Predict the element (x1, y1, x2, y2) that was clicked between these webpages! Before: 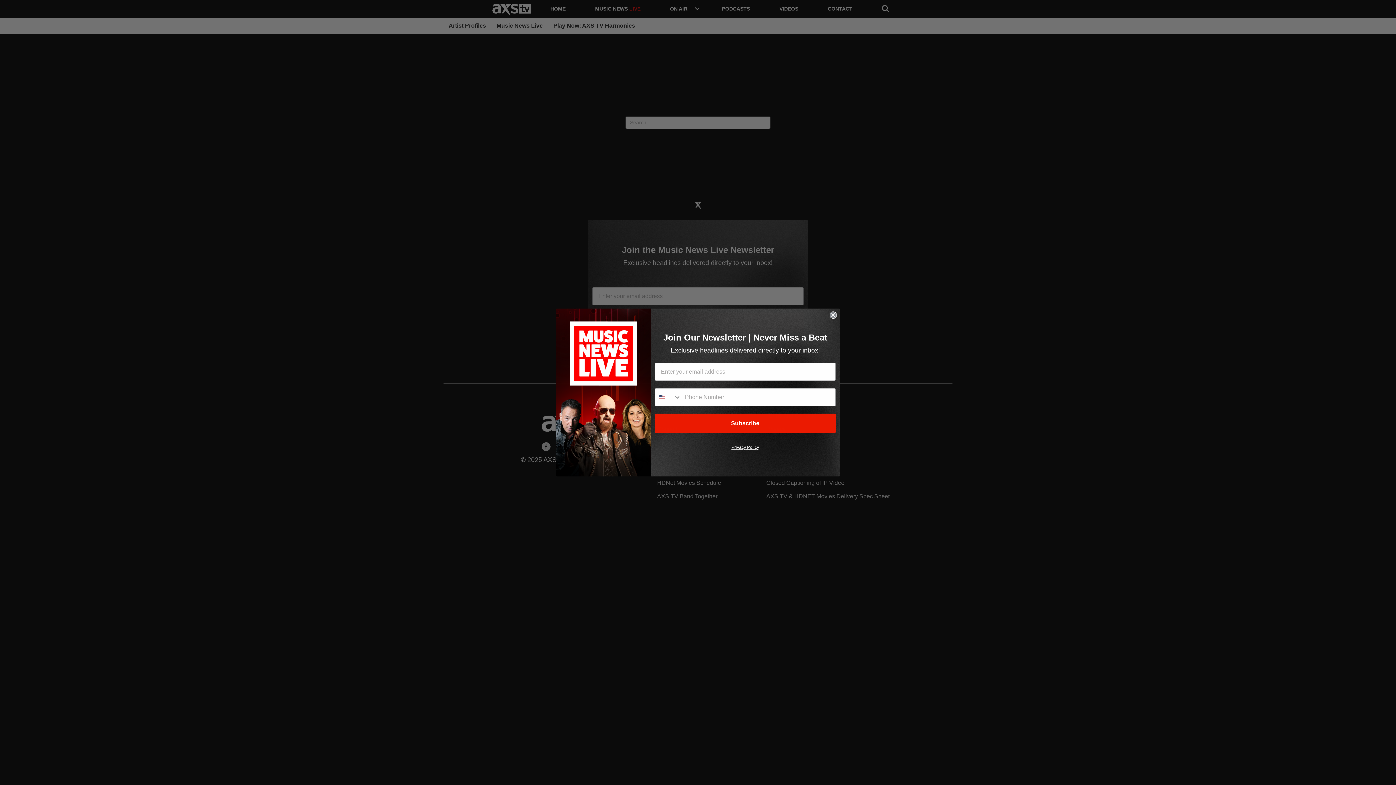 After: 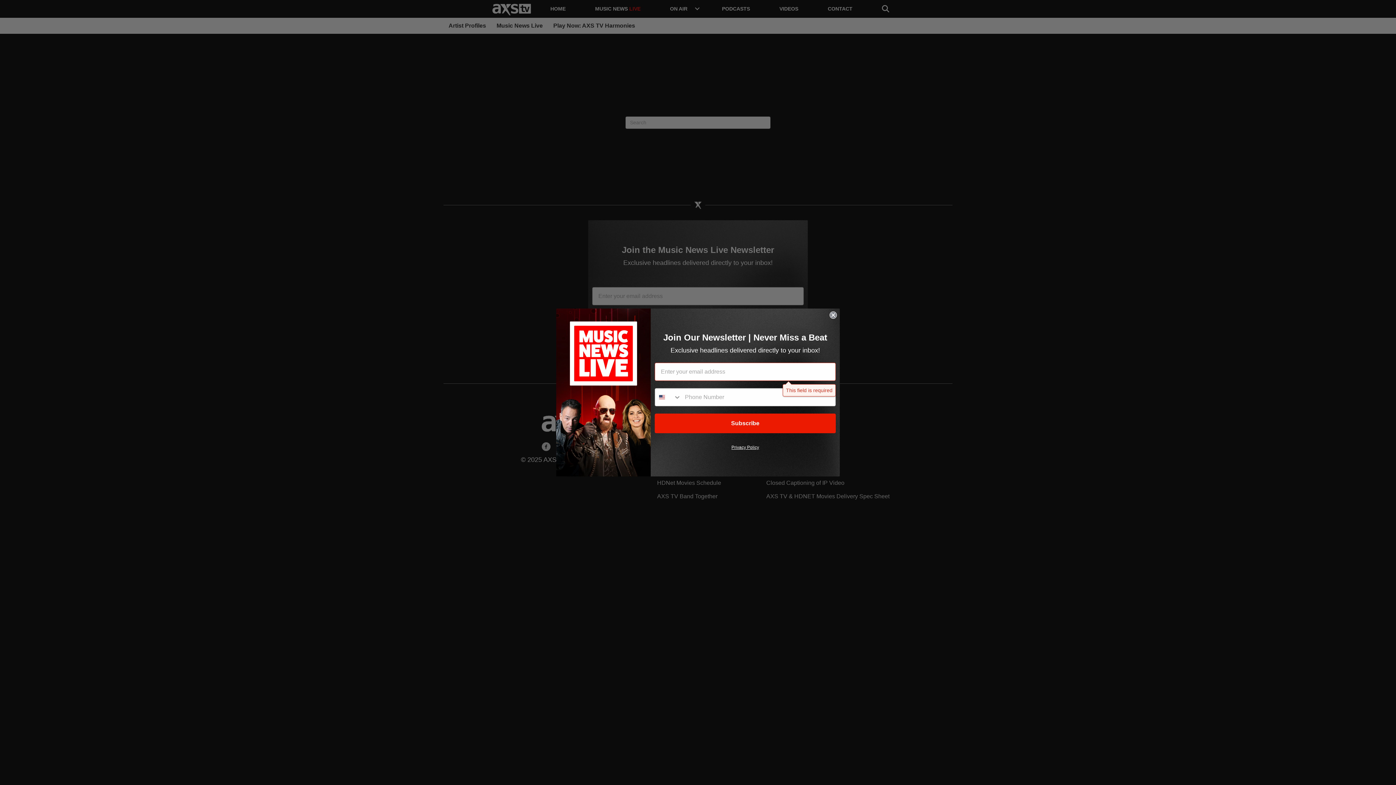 Action: label: Subscribe bbox: (654, 413, 836, 433)